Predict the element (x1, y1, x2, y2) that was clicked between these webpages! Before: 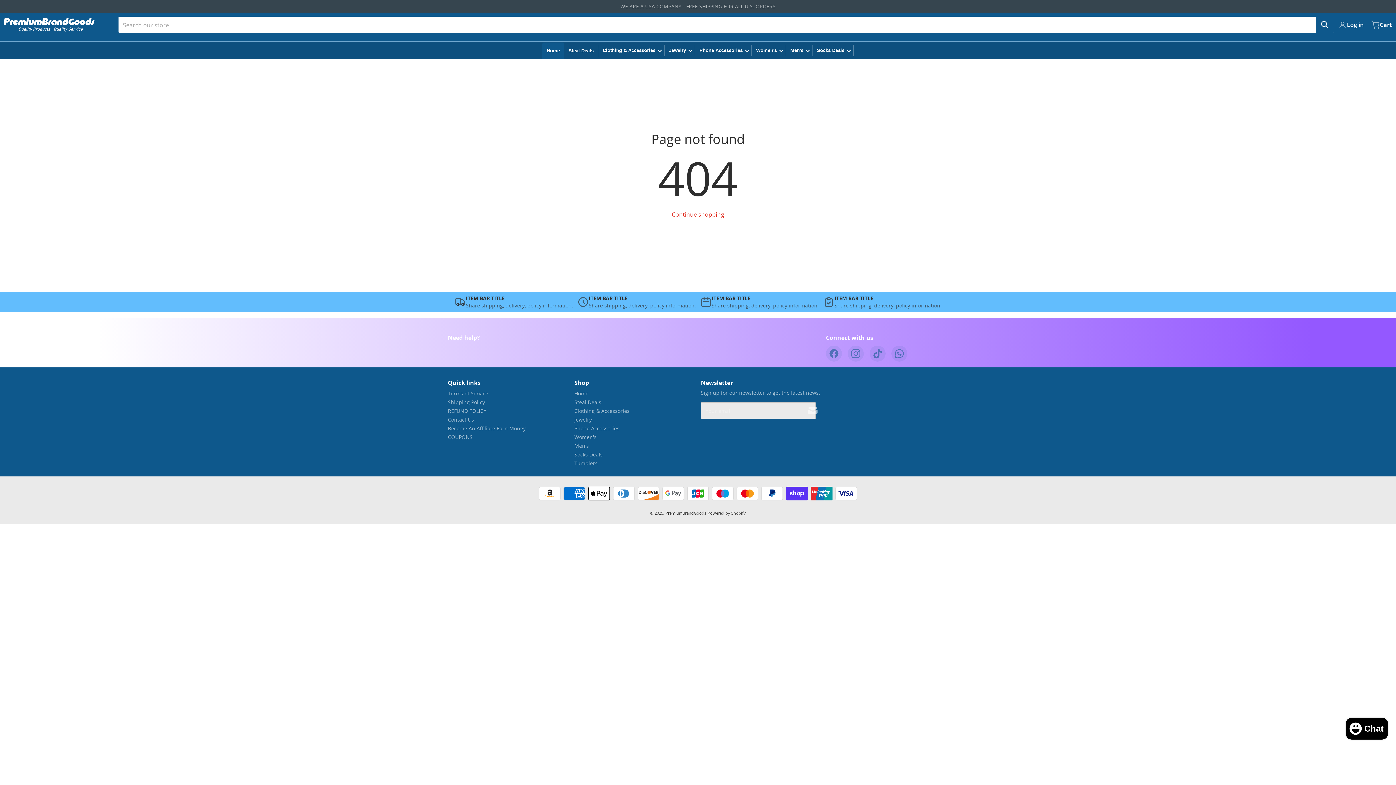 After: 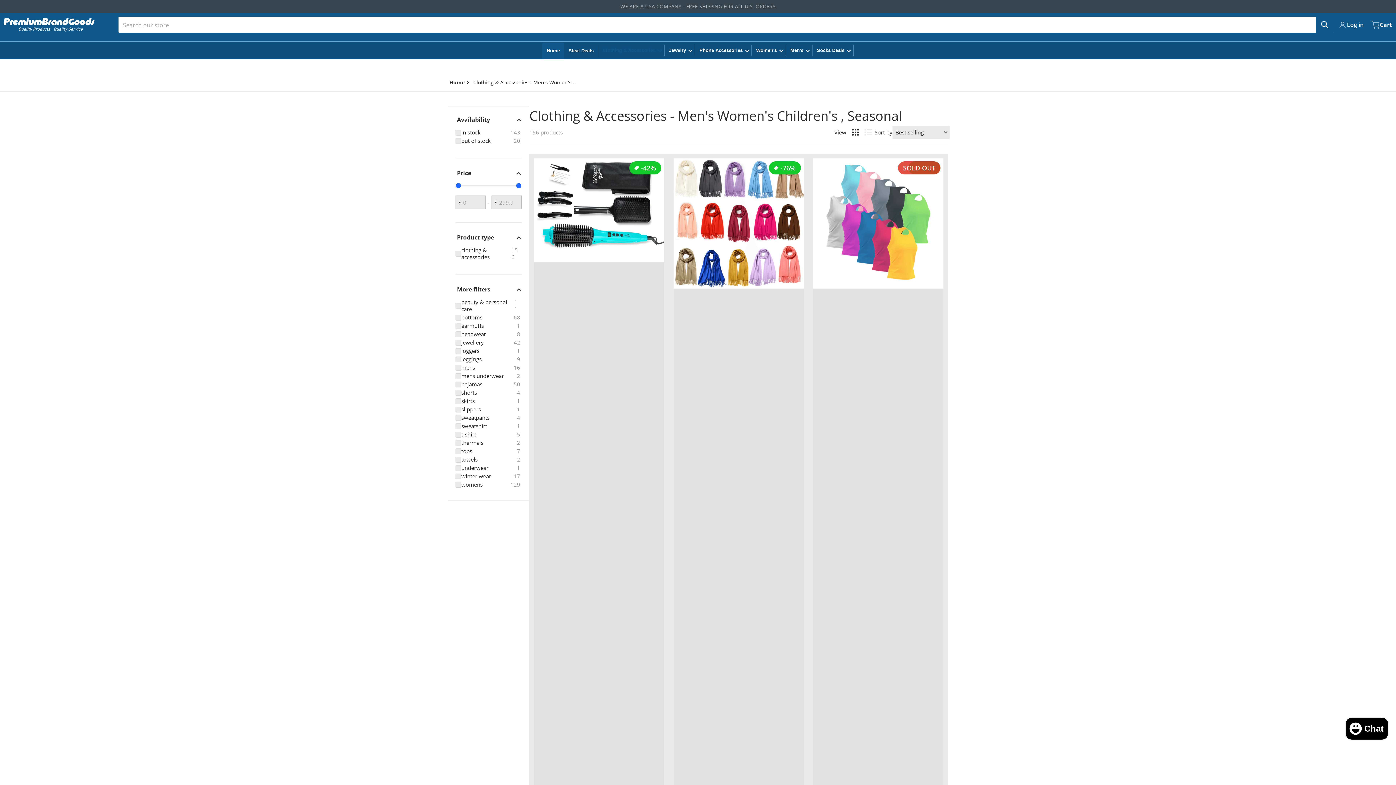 Action: bbox: (602, 47, 660, 53) label: Clothing & Accessories